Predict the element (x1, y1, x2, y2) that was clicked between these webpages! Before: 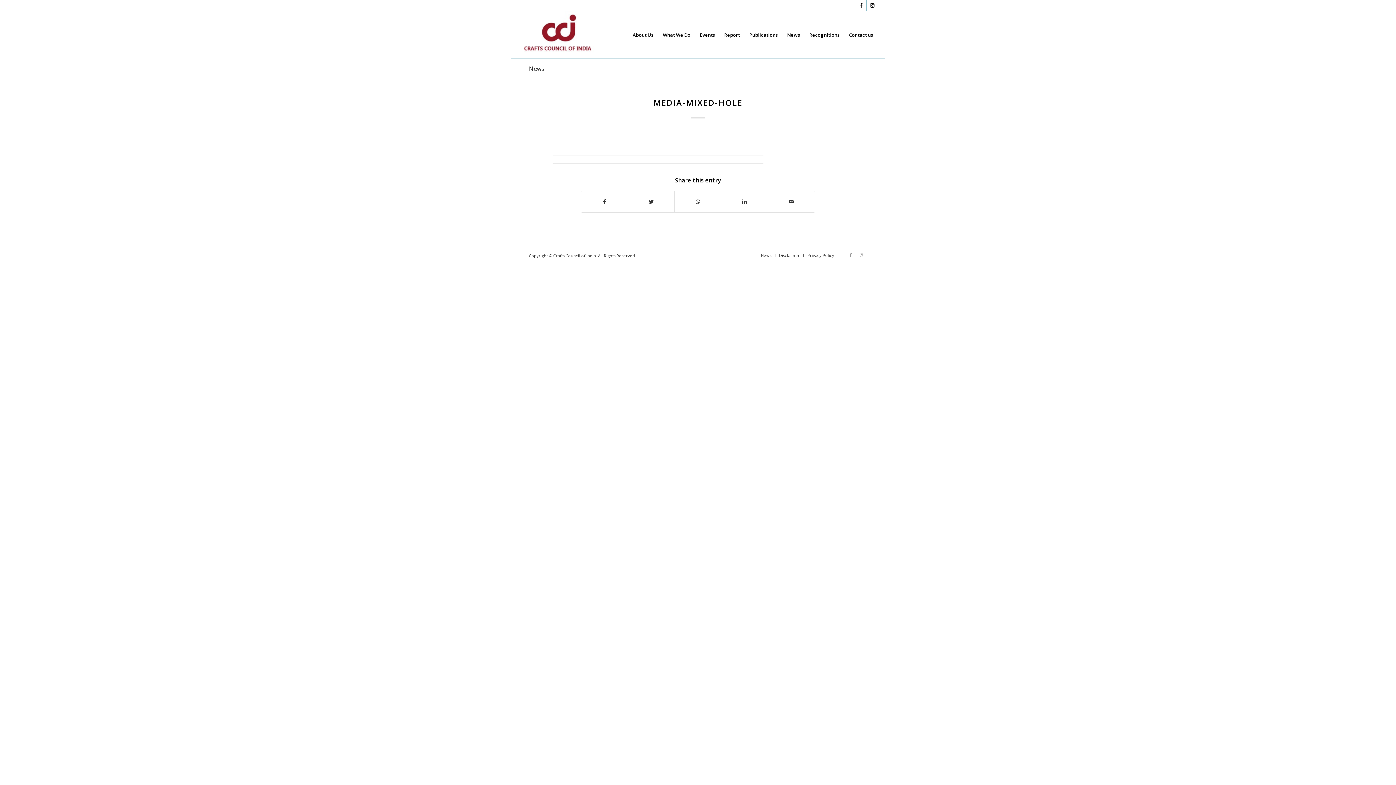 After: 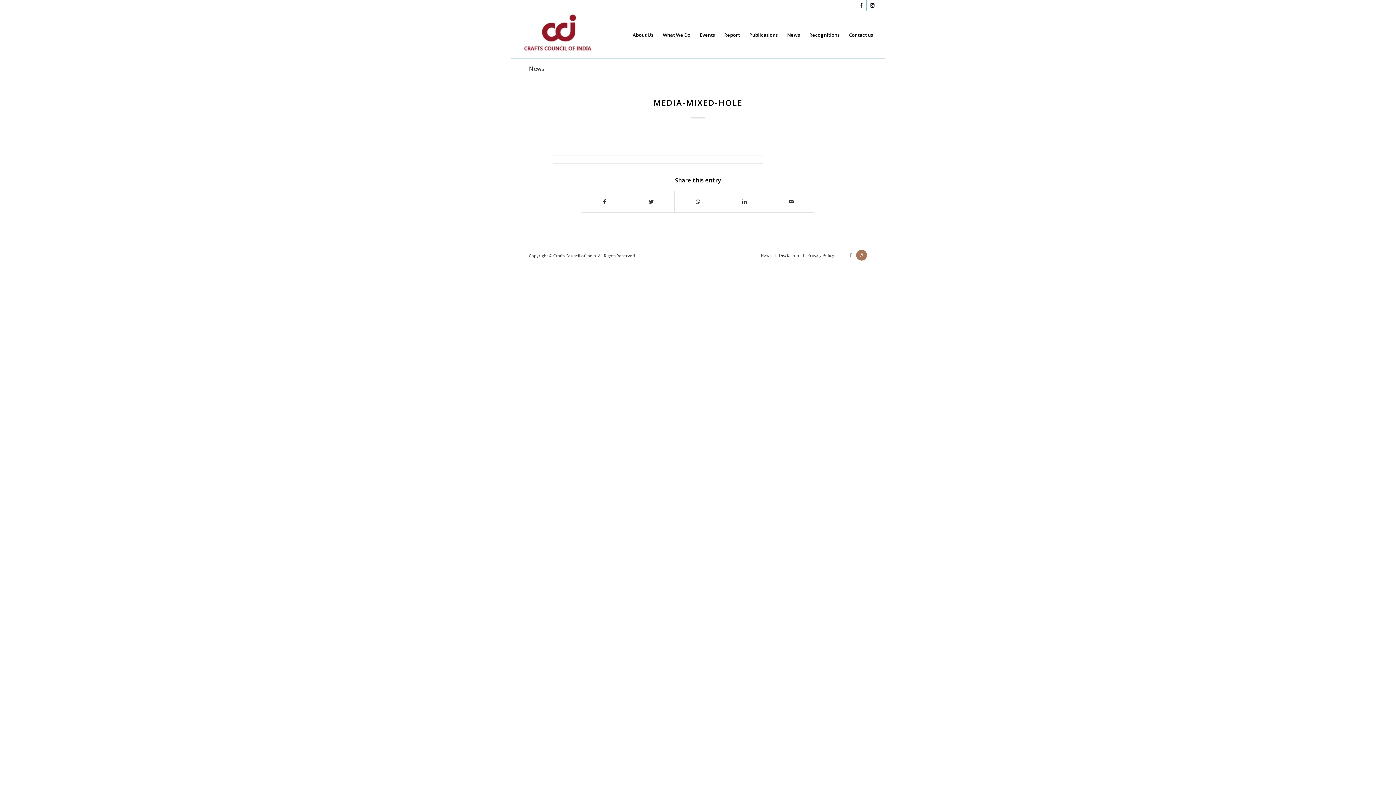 Action: label: Link to Instagram bbox: (856, 249, 867, 260)